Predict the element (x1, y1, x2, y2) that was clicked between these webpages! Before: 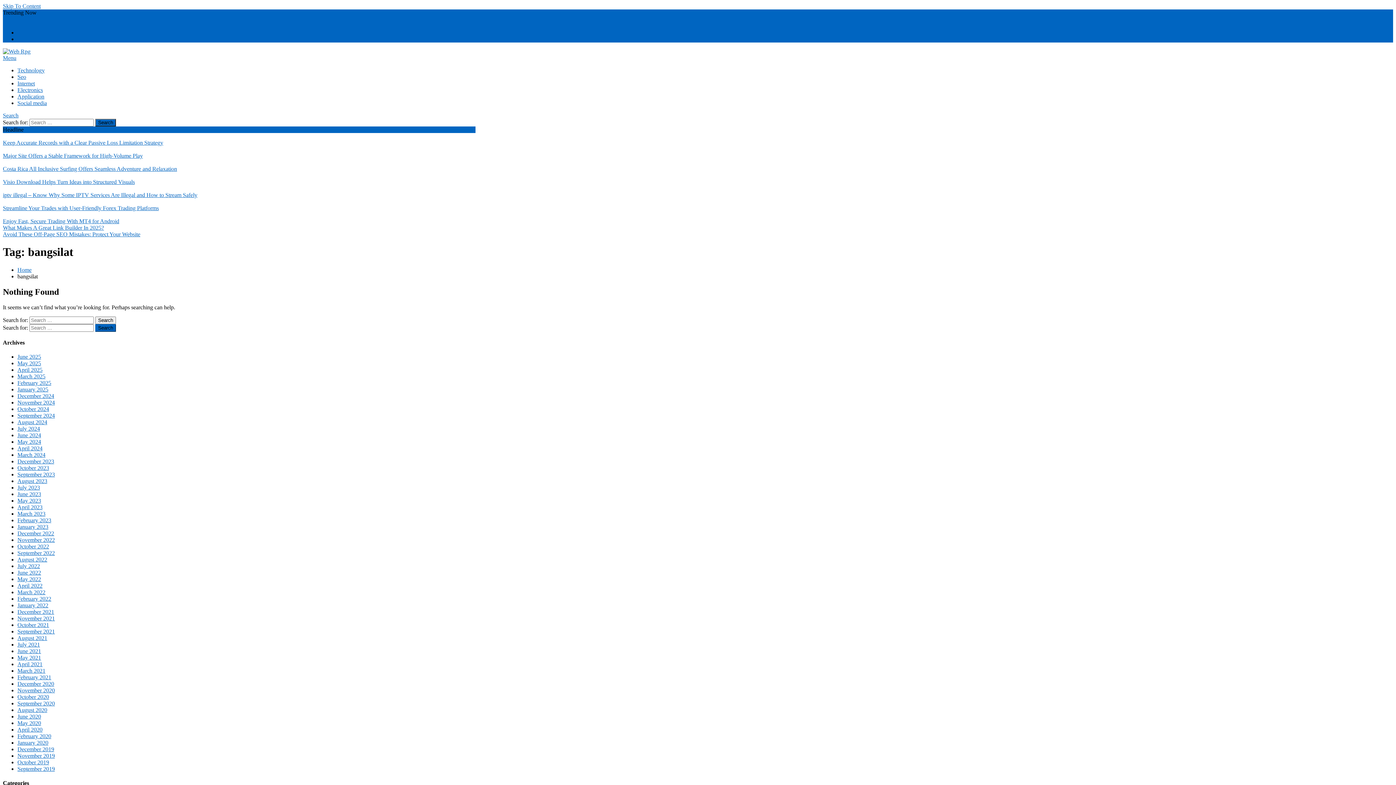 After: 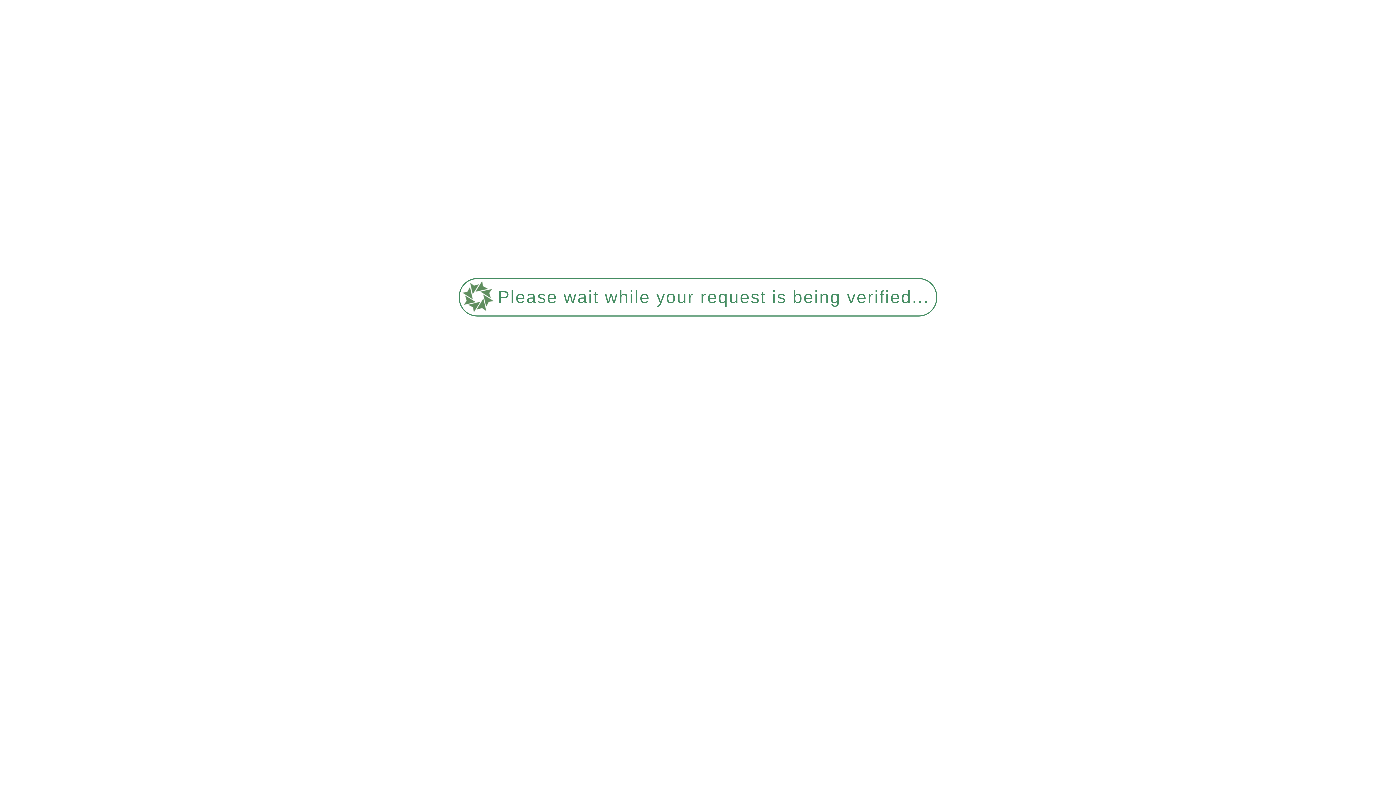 Action: bbox: (17, 622, 49, 628) label: October 2021